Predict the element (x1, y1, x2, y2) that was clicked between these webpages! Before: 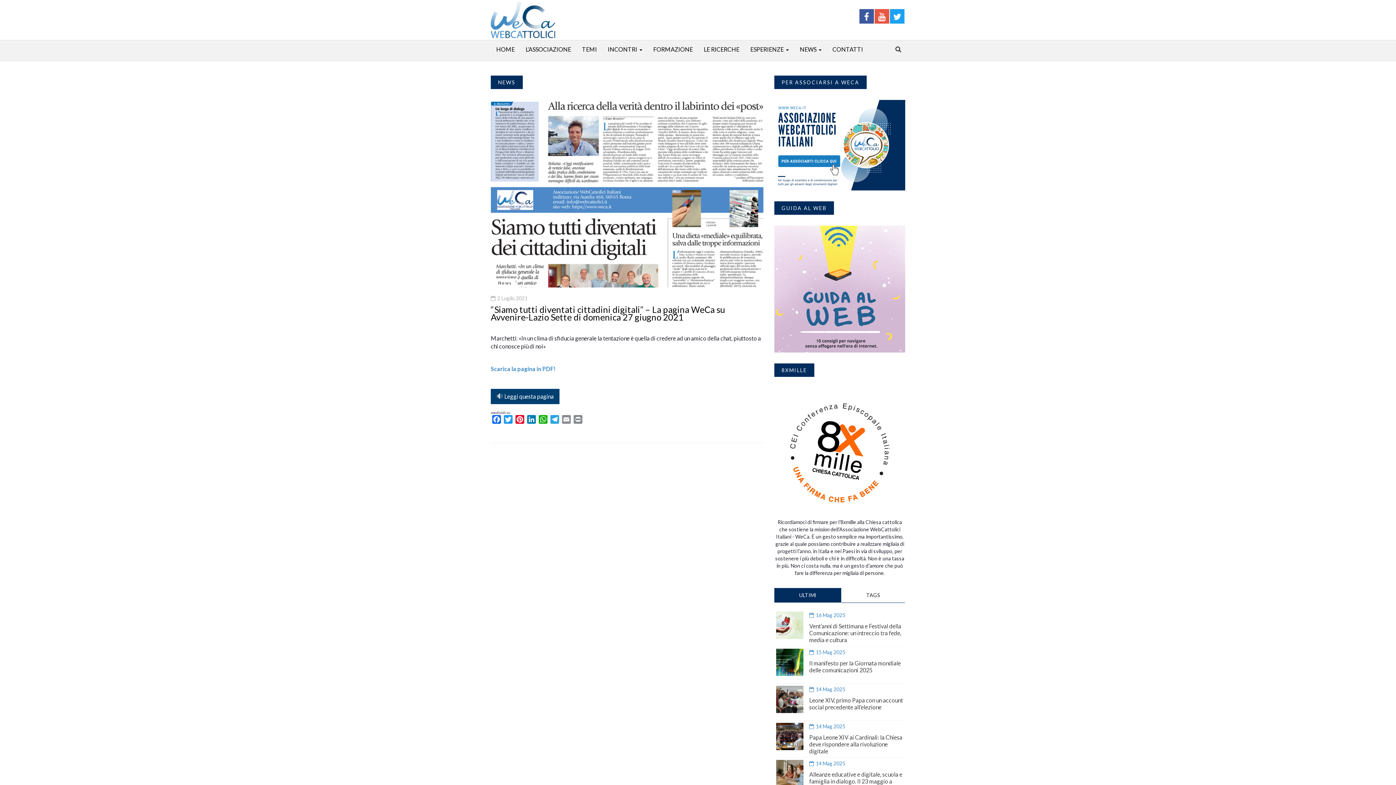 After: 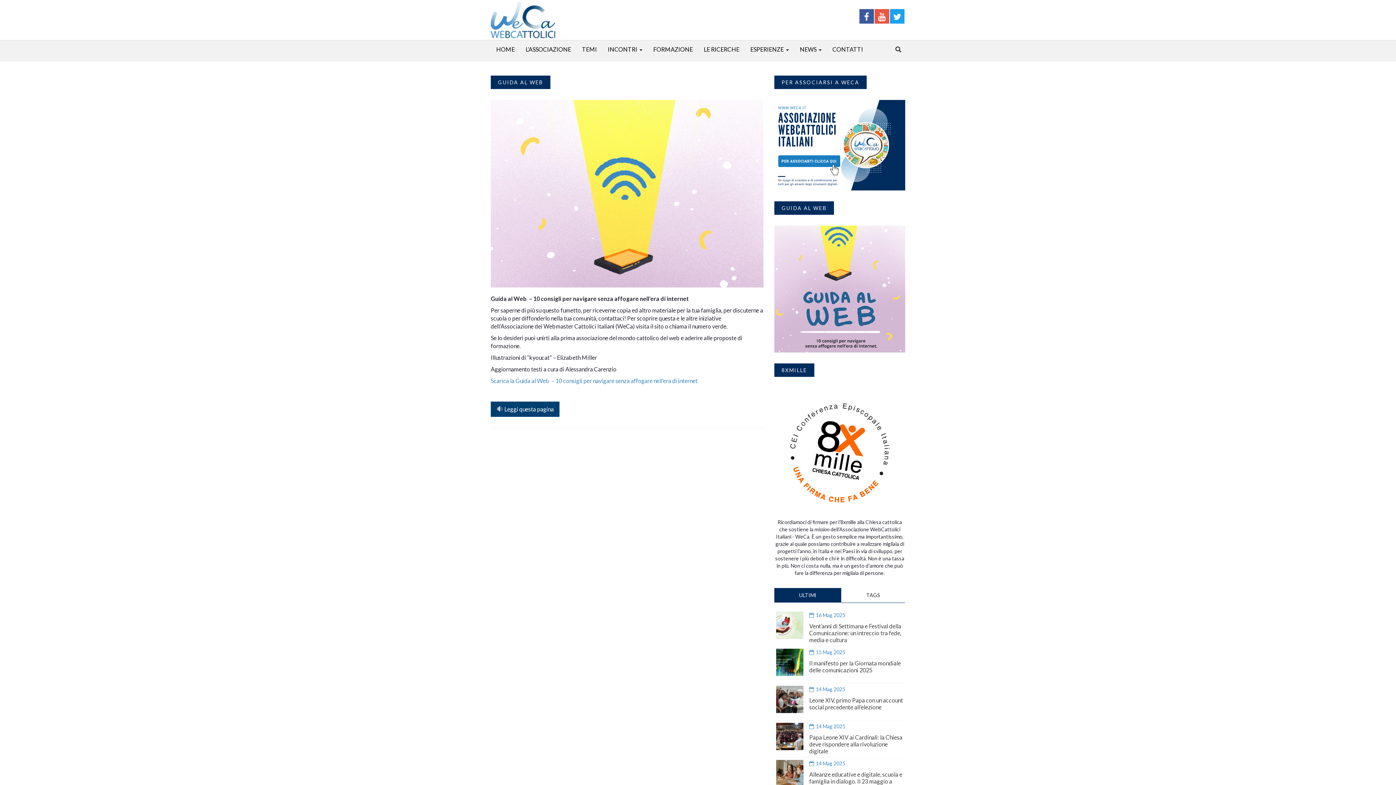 Action: bbox: (774, 225, 905, 352)